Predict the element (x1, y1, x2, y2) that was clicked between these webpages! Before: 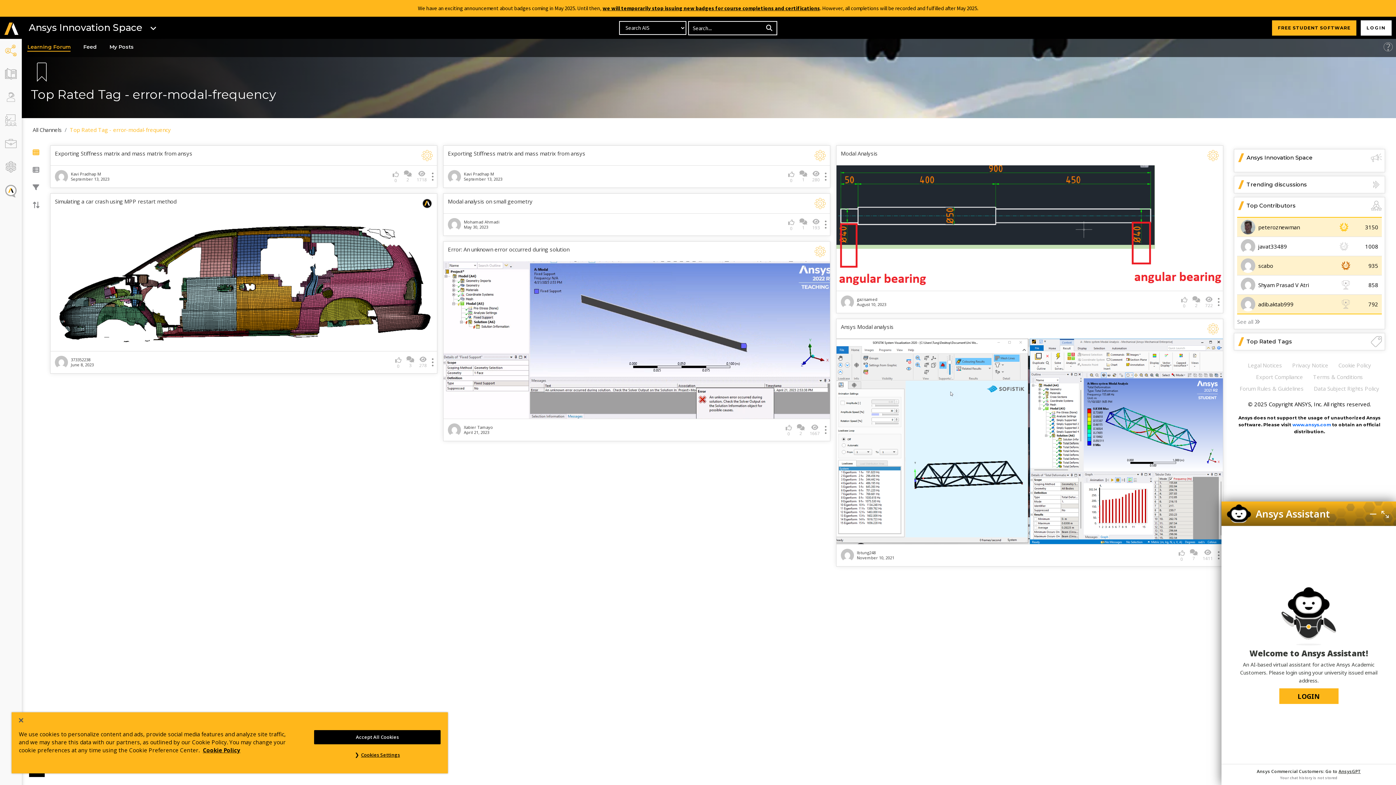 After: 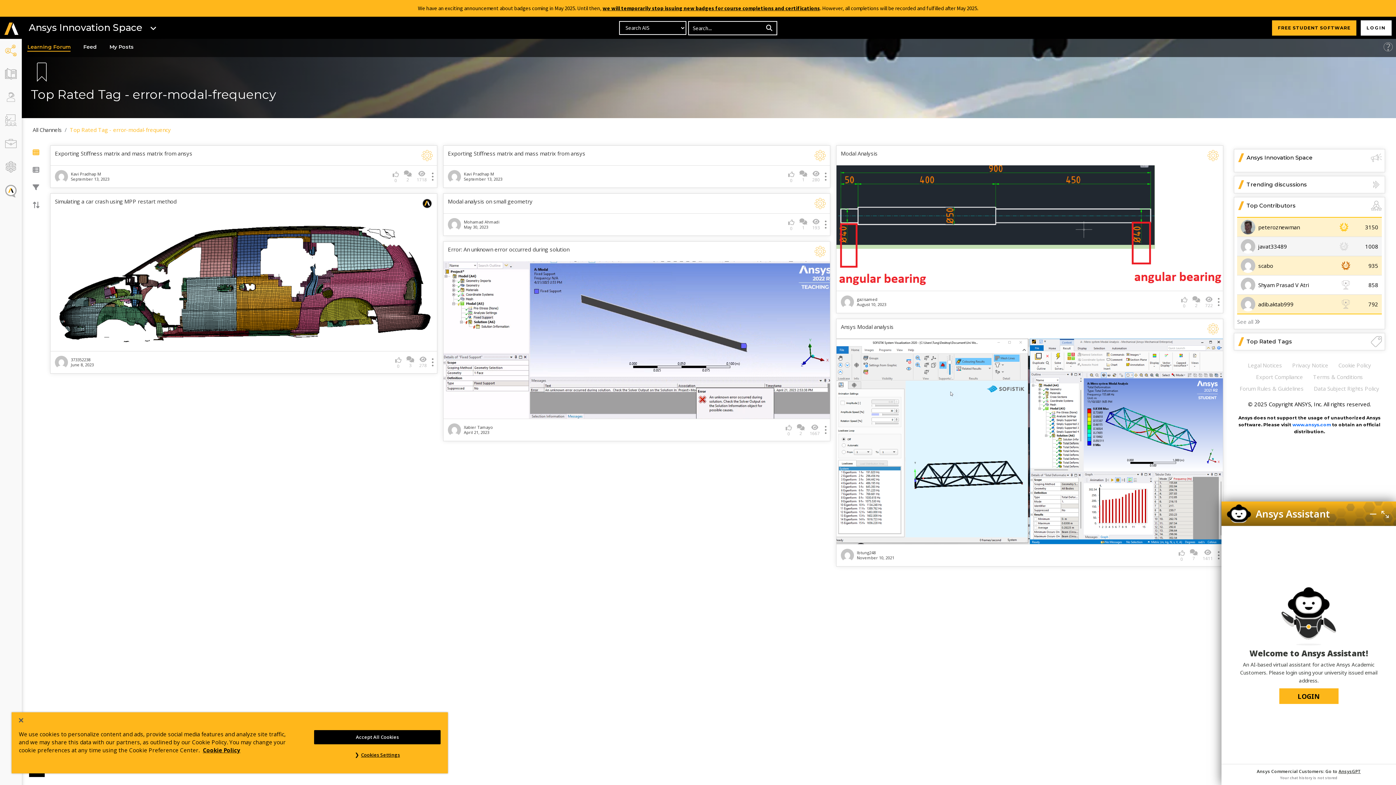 Action: bbox: (1241, 239, 1255, 253)